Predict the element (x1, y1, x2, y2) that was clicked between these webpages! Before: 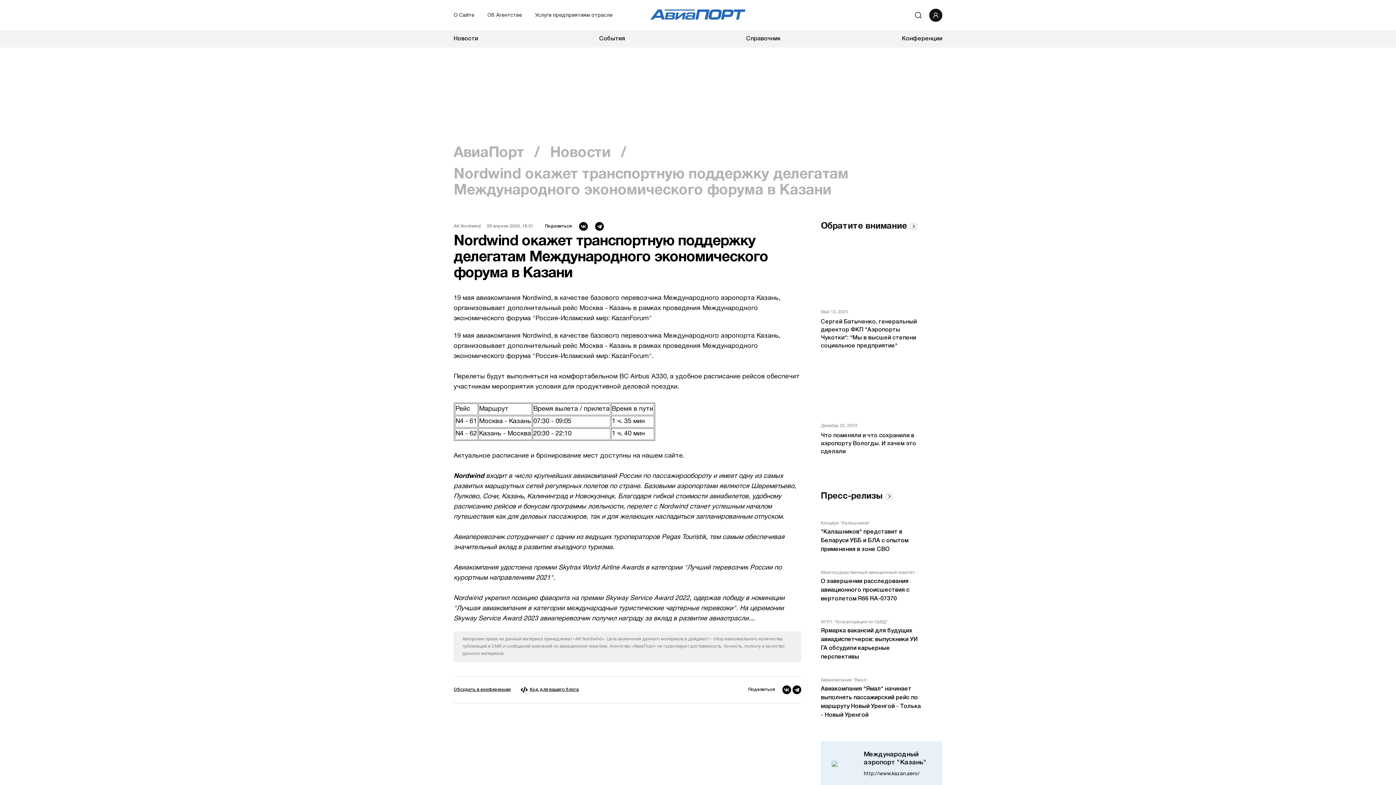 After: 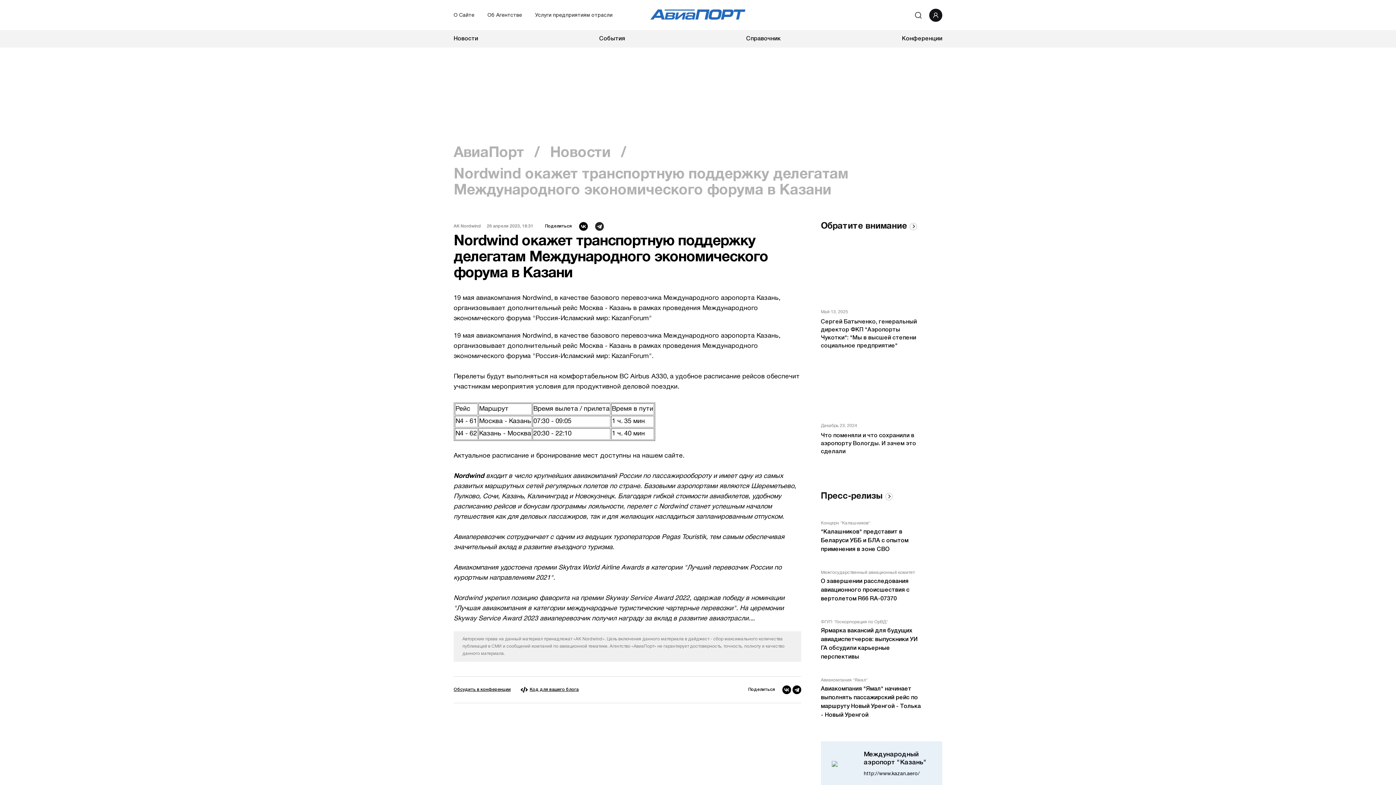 Action: bbox: (595, 222, 604, 230)